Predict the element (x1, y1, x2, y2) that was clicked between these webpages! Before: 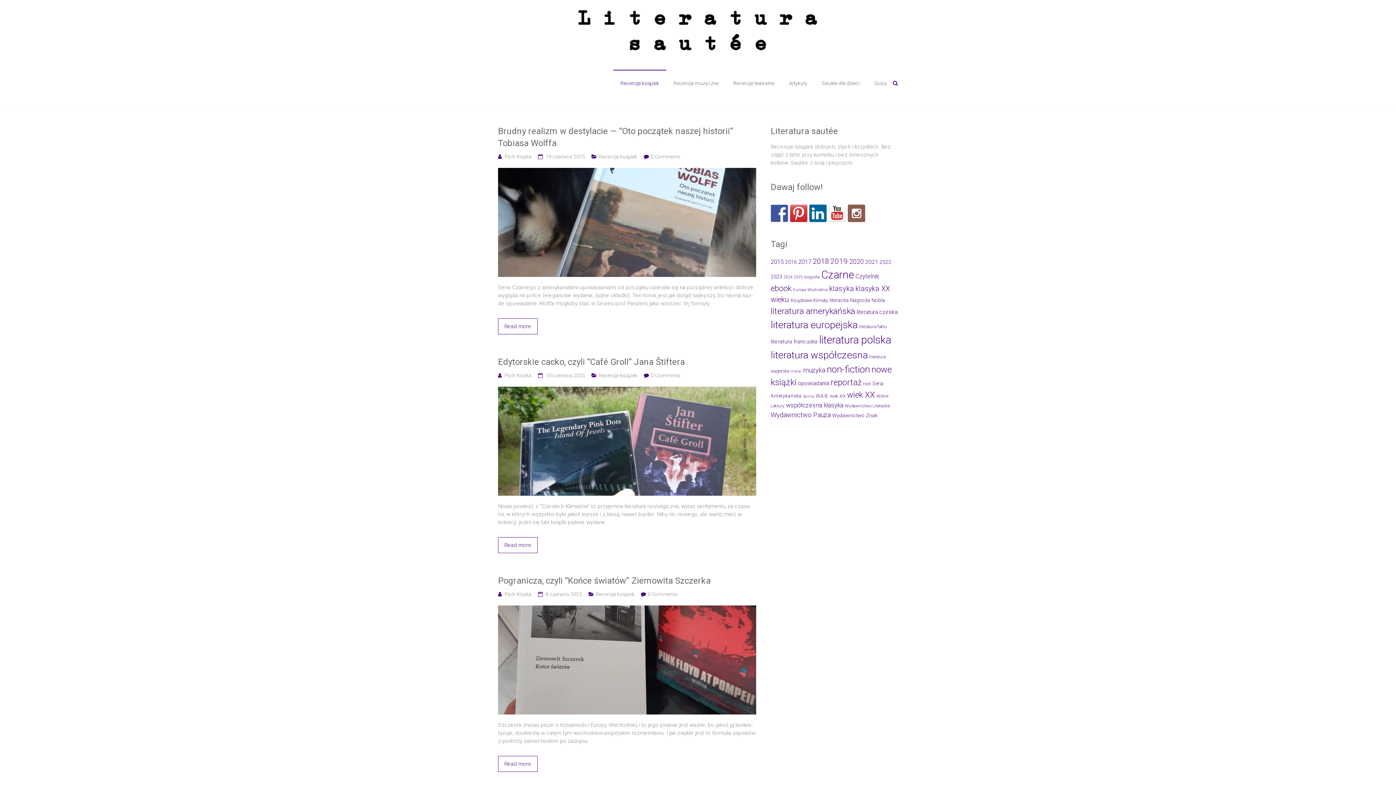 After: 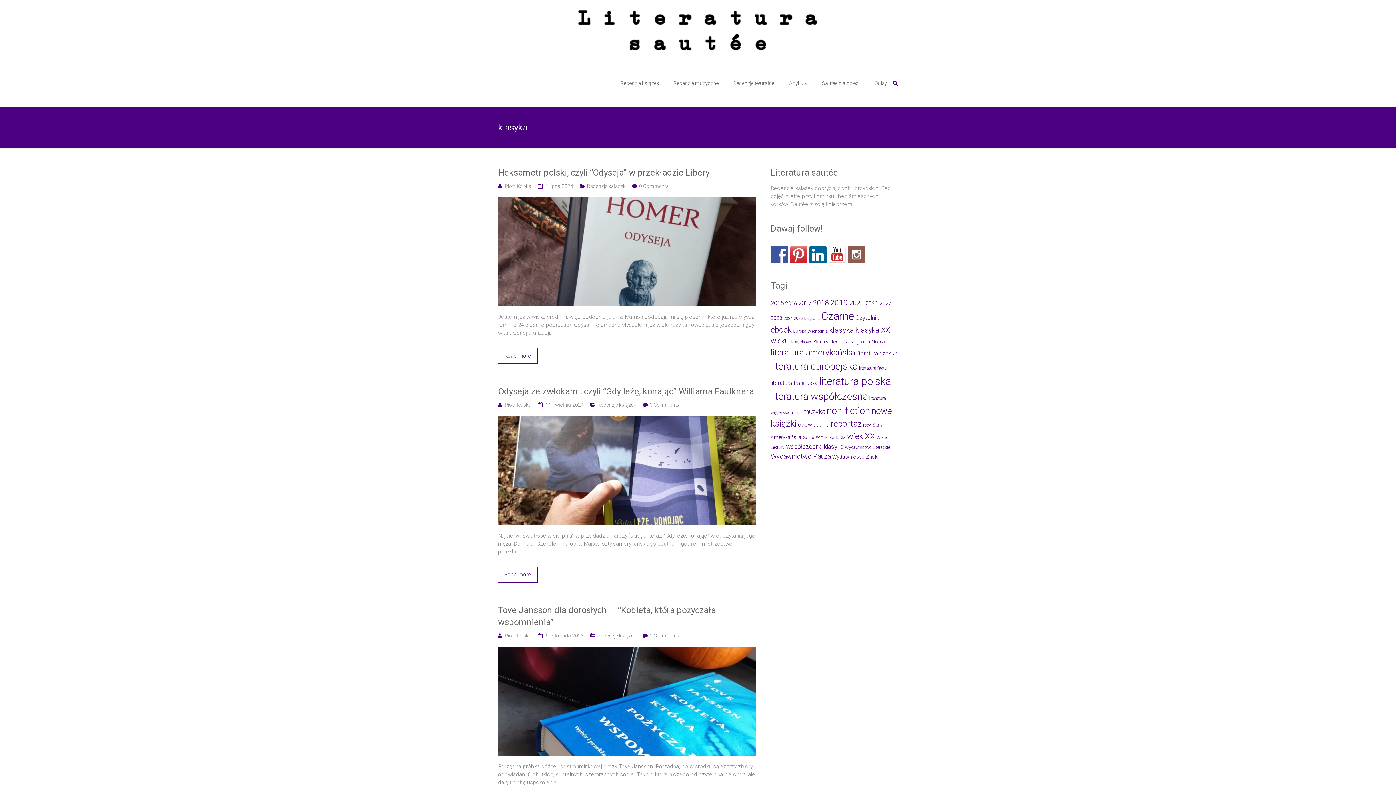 Action: bbox: (829, 284, 854, 293) label: klasyka (41 elementów)